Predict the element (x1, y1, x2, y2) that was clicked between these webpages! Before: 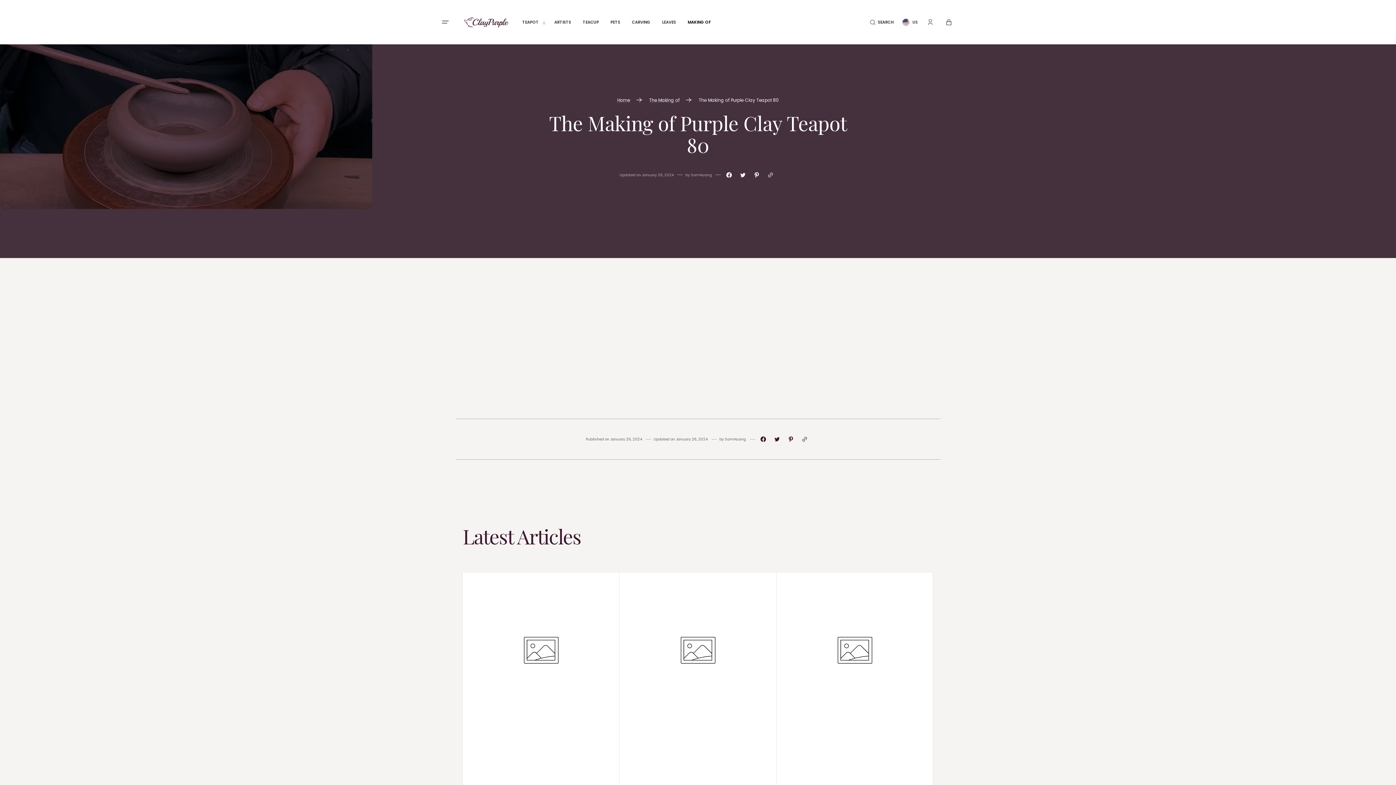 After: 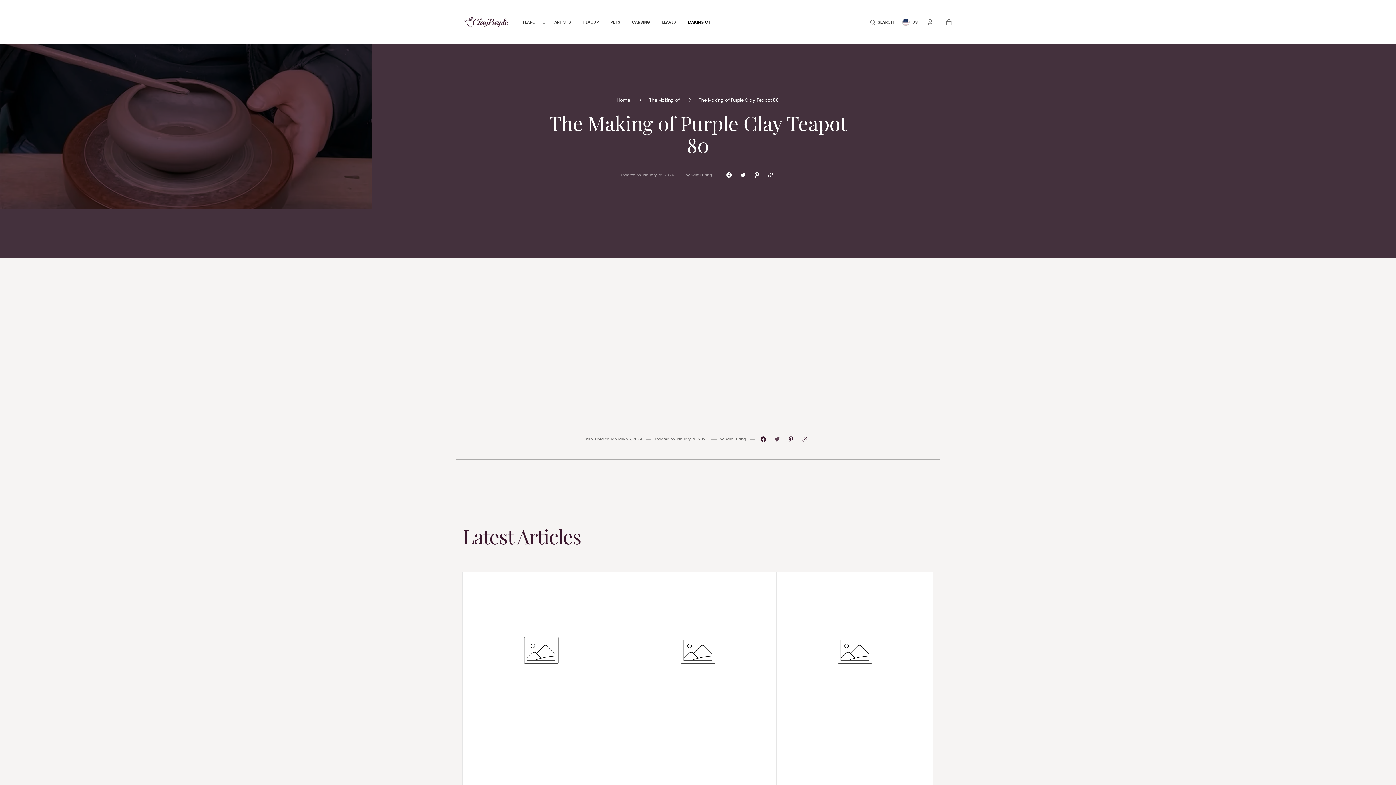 Action: bbox: (771, 433, 782, 445)